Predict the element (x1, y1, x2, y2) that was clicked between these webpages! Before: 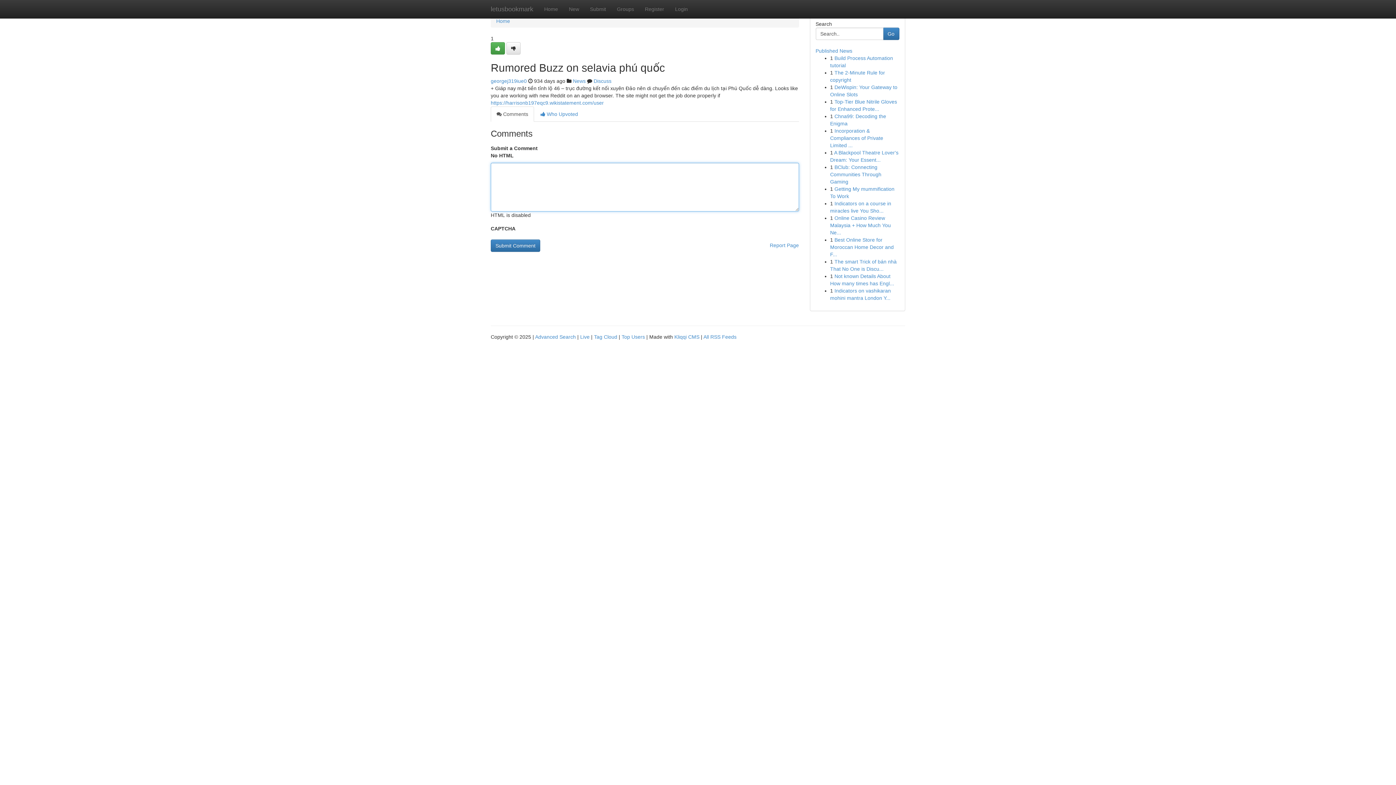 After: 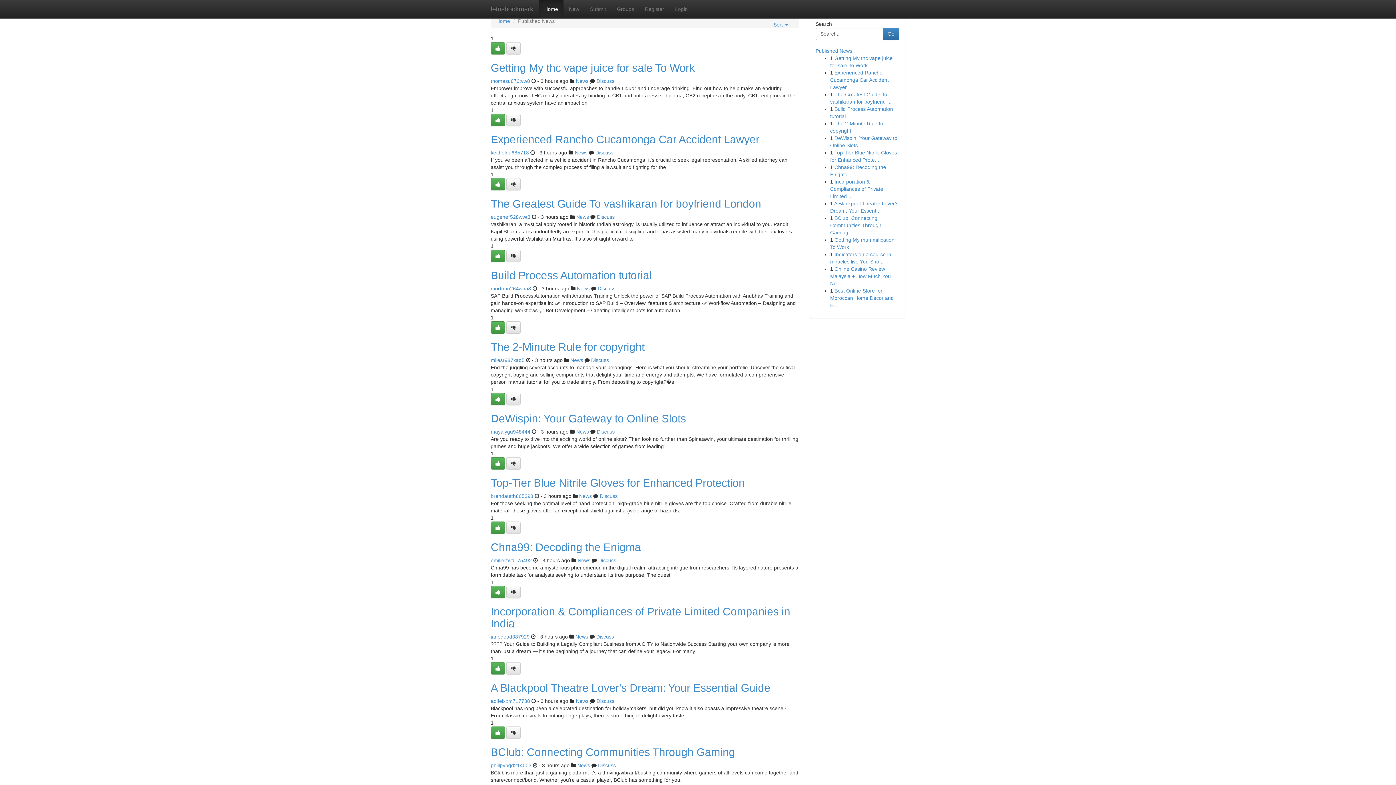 Action: label: Live bbox: (580, 334, 589, 340)